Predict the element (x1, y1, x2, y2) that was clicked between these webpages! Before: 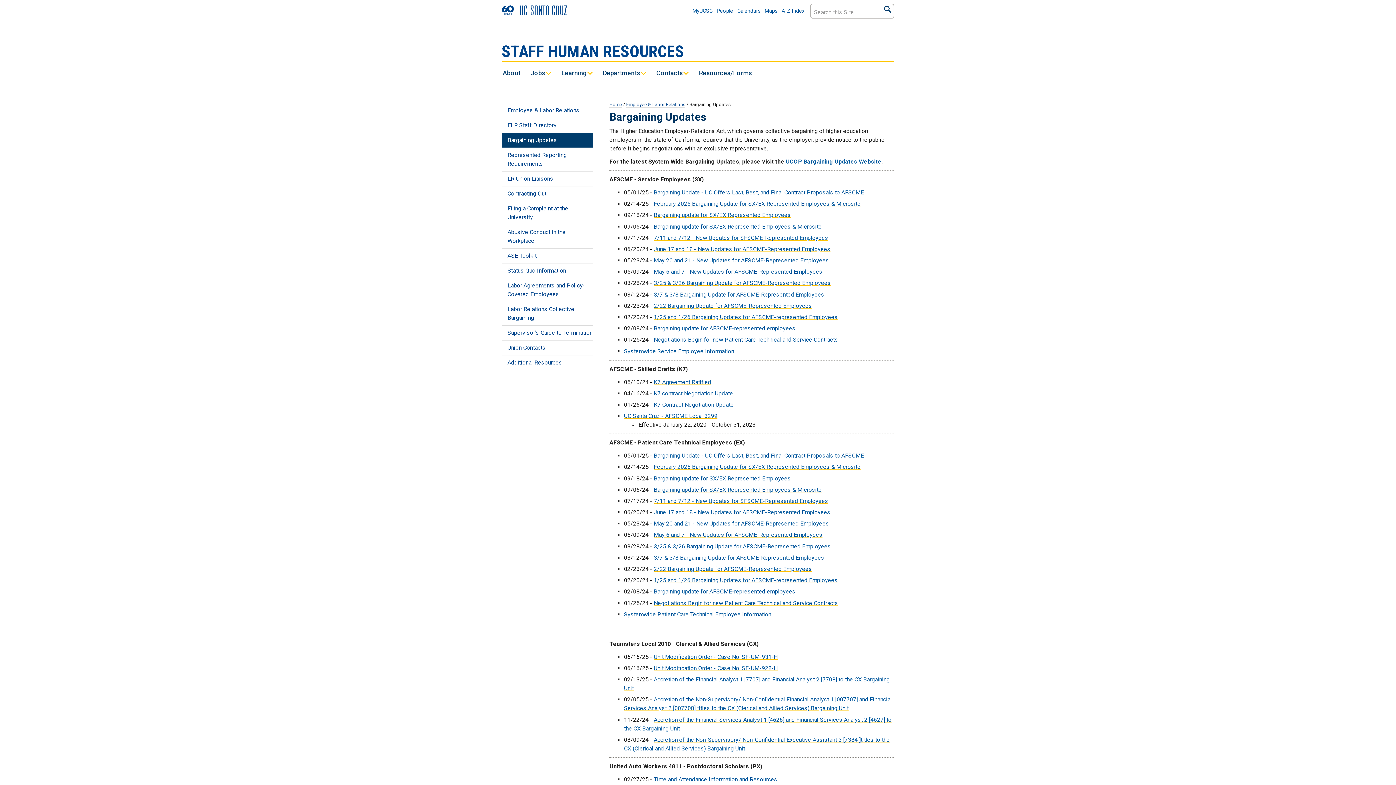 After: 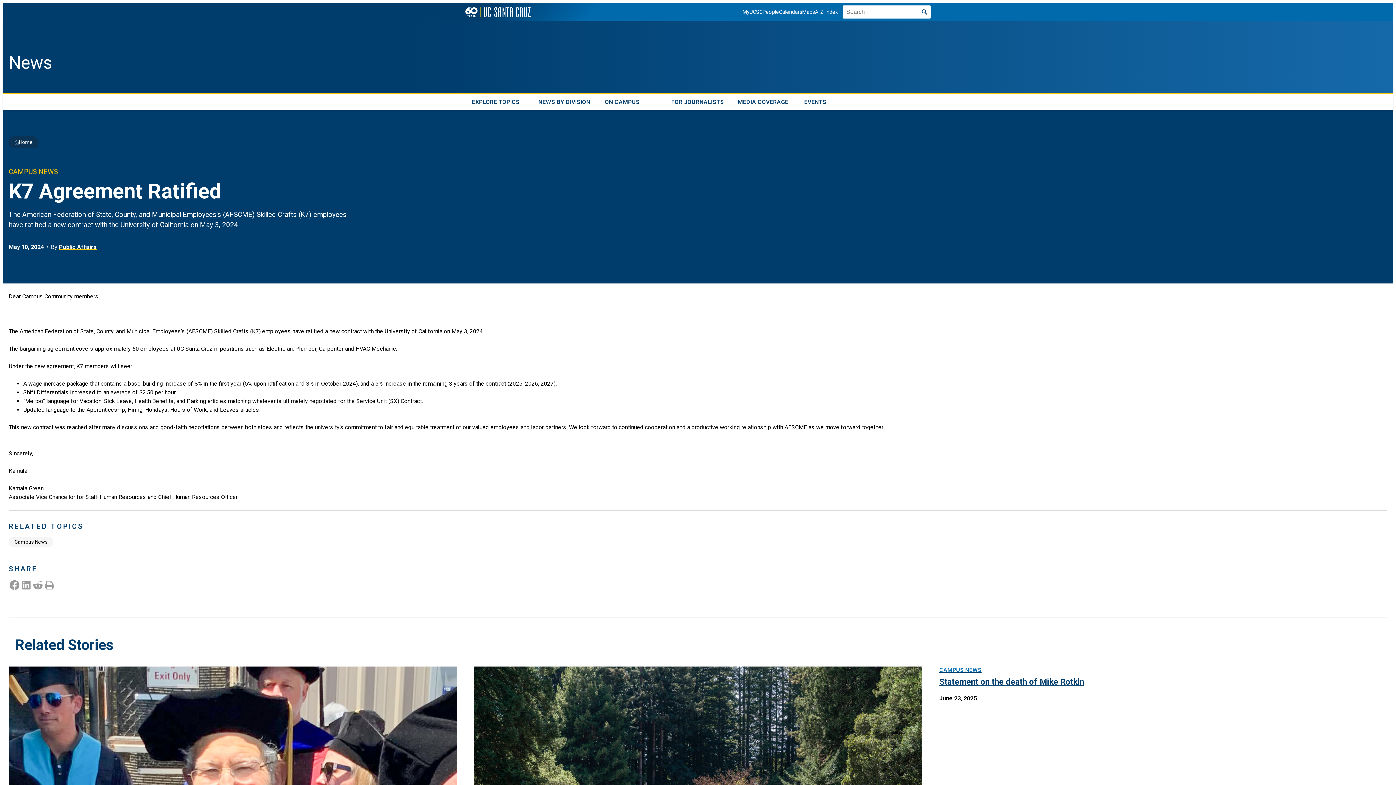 Action: label: K7 Agreement Ratified bbox: (653, 378, 711, 385)